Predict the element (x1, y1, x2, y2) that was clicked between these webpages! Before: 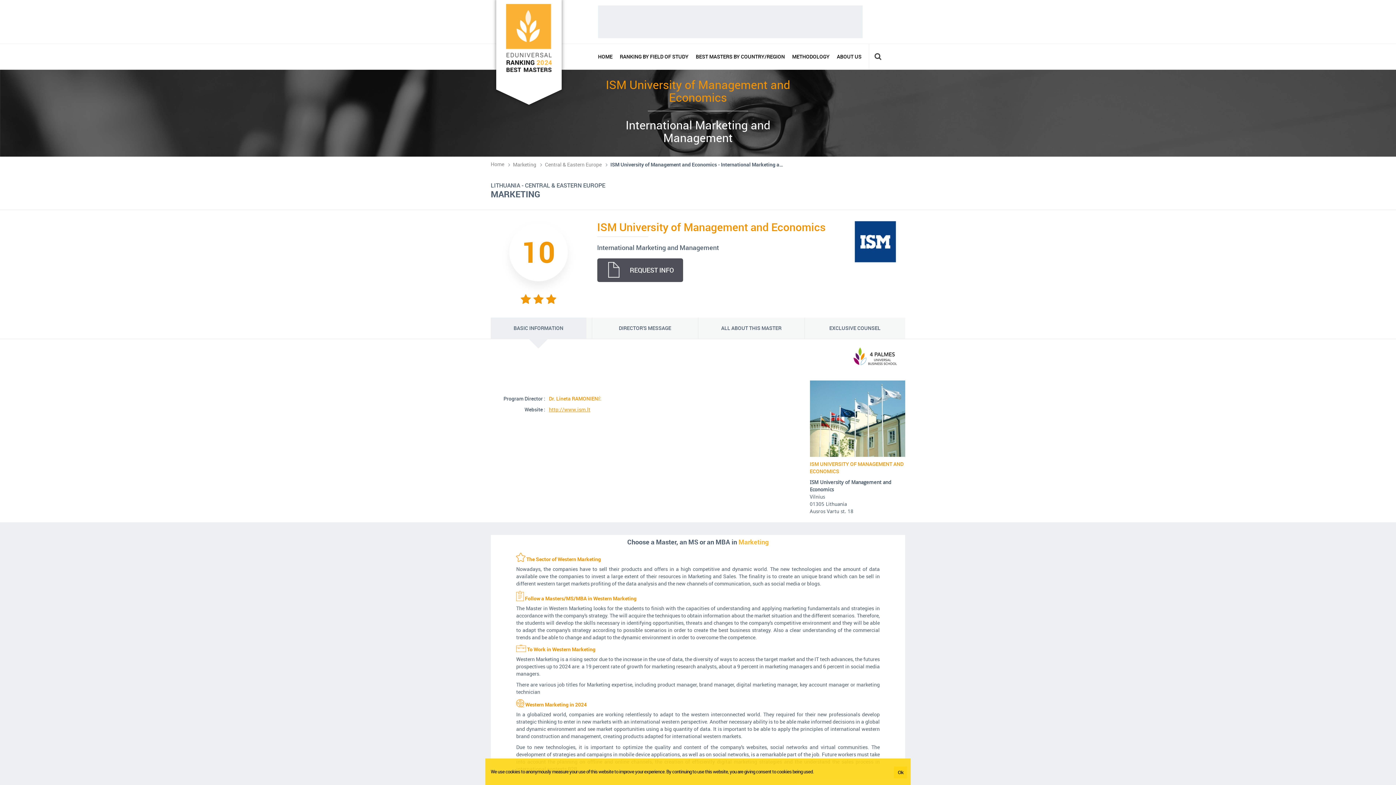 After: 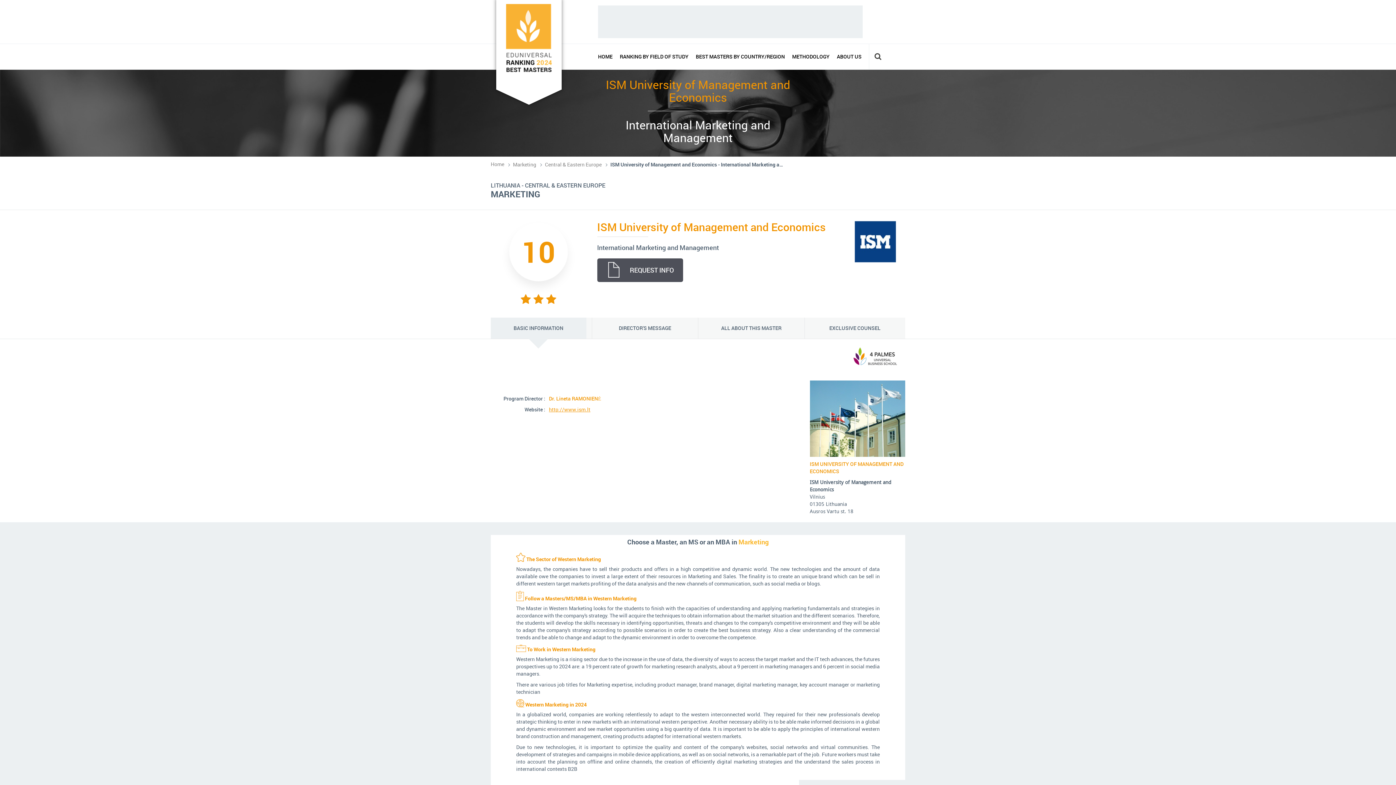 Action: label: Ok bbox: (894, 766, 907, 778)